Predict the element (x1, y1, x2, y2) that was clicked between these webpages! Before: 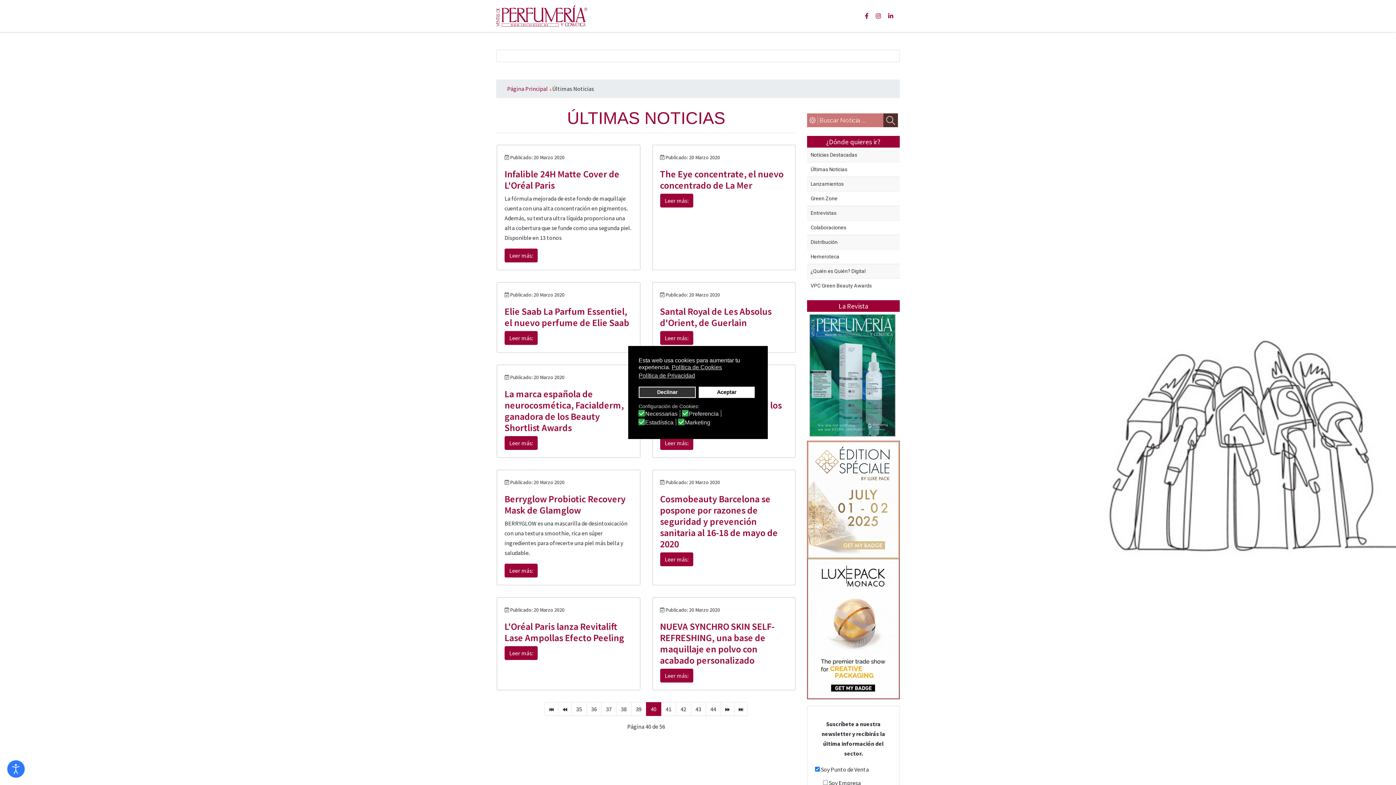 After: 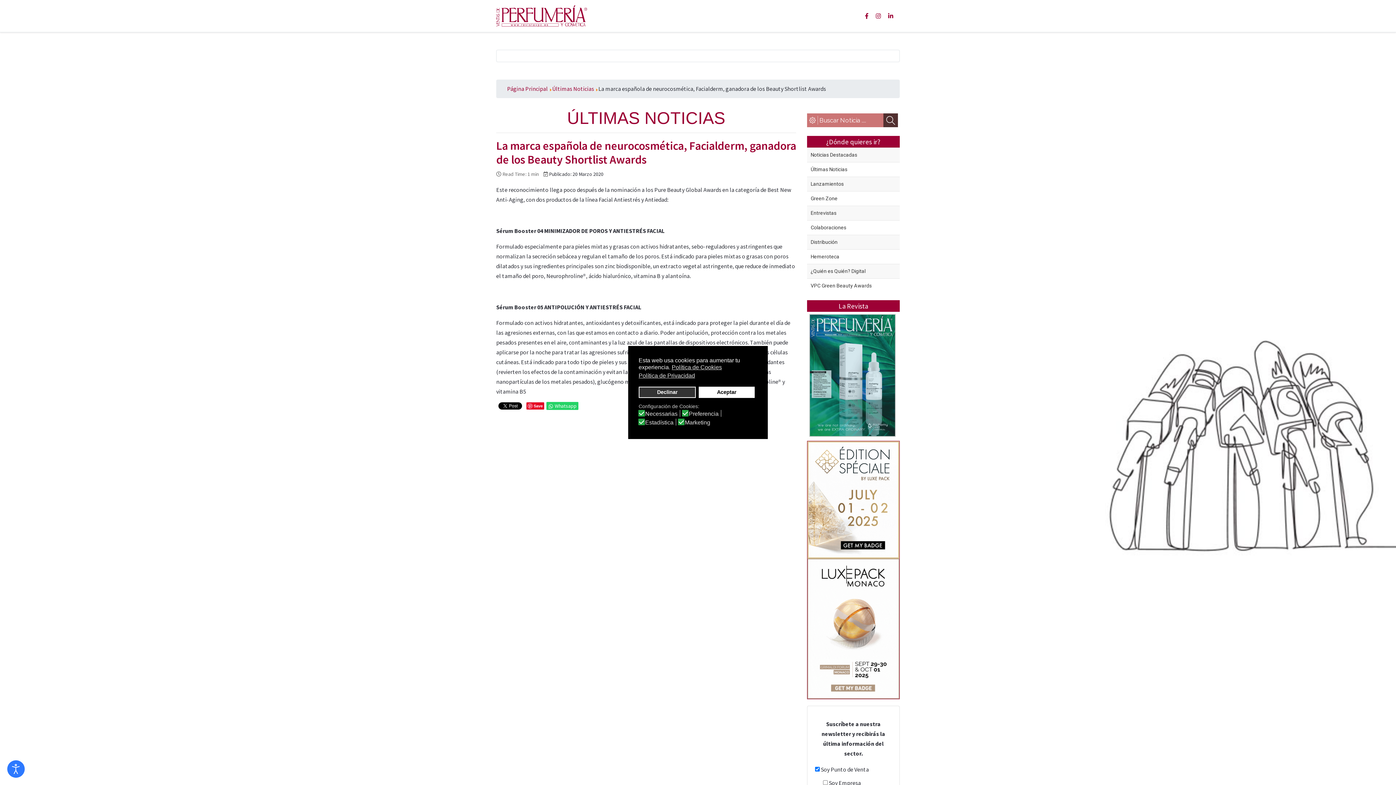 Action: bbox: (504, 436, 537, 450) label: Leer más:  La marca española de neurocosmética, Facialderm, ganadora de los Beauty Shortlist Awards